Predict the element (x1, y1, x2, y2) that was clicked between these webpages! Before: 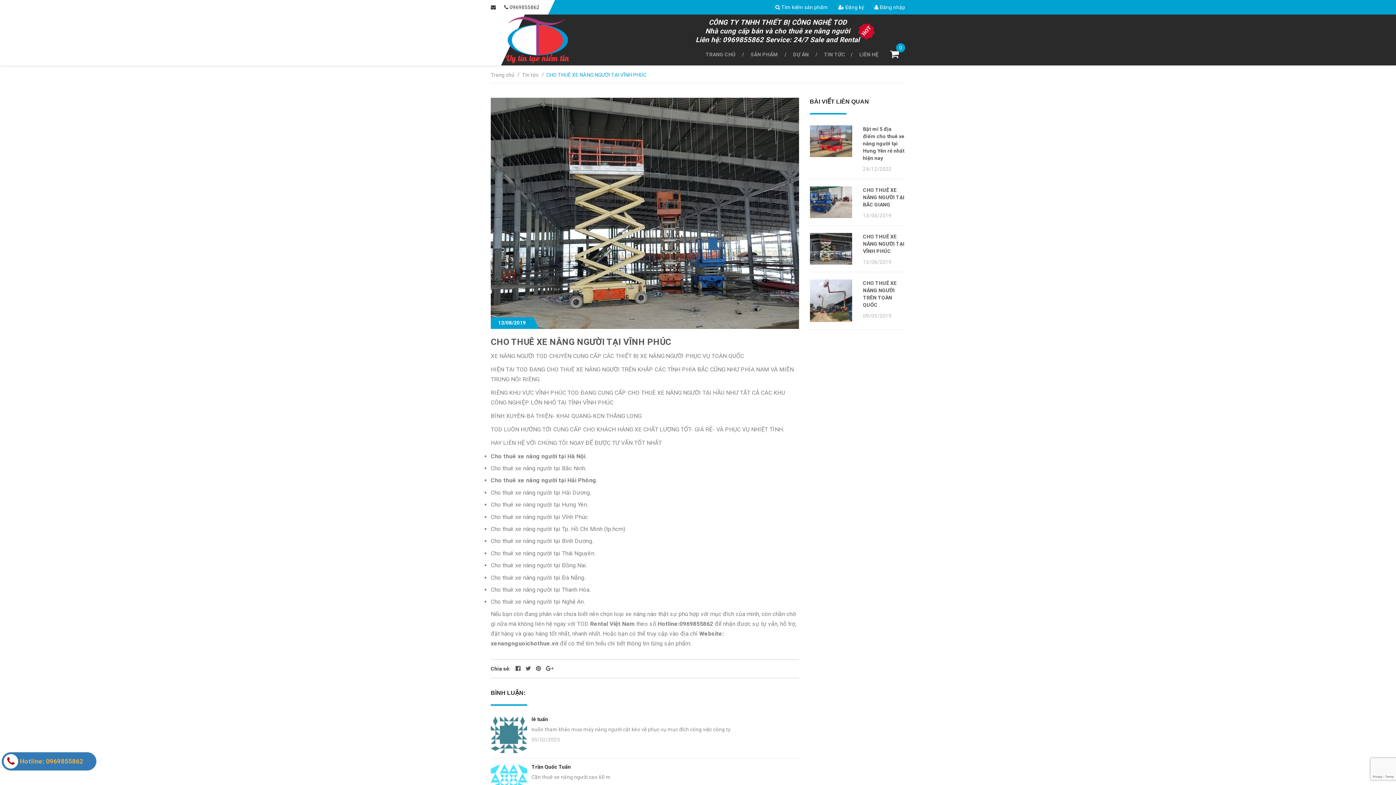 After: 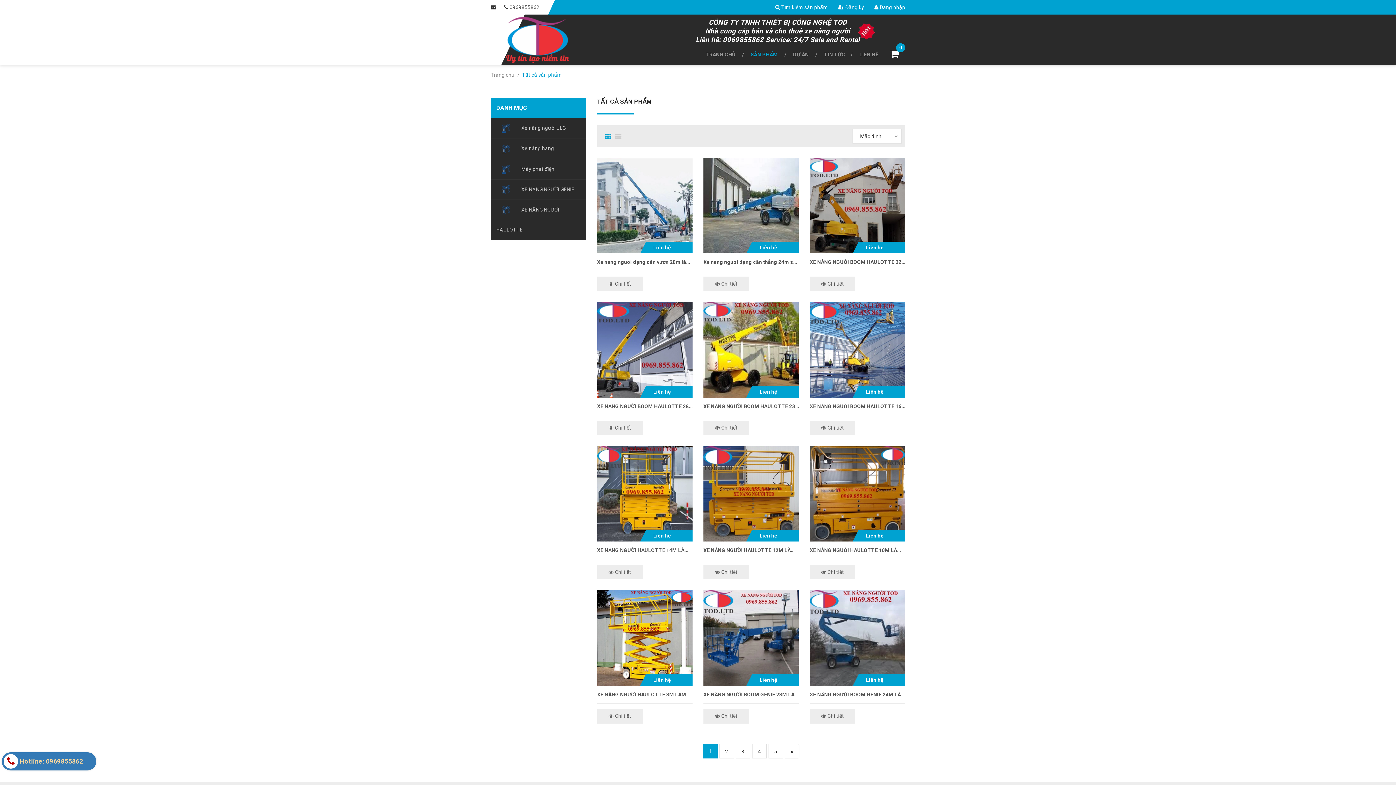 Action: label: SẢN PHẨM bbox: (750, 51, 778, 57)